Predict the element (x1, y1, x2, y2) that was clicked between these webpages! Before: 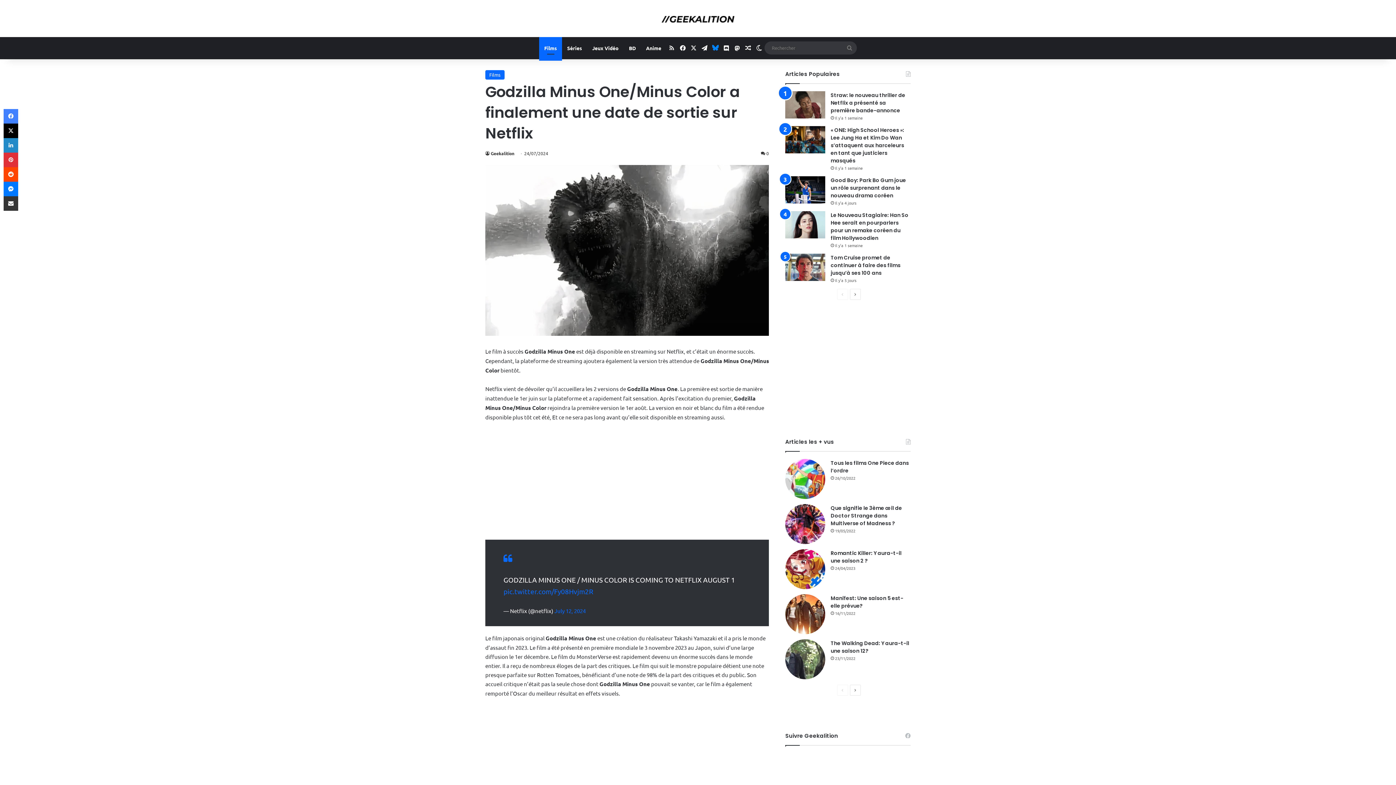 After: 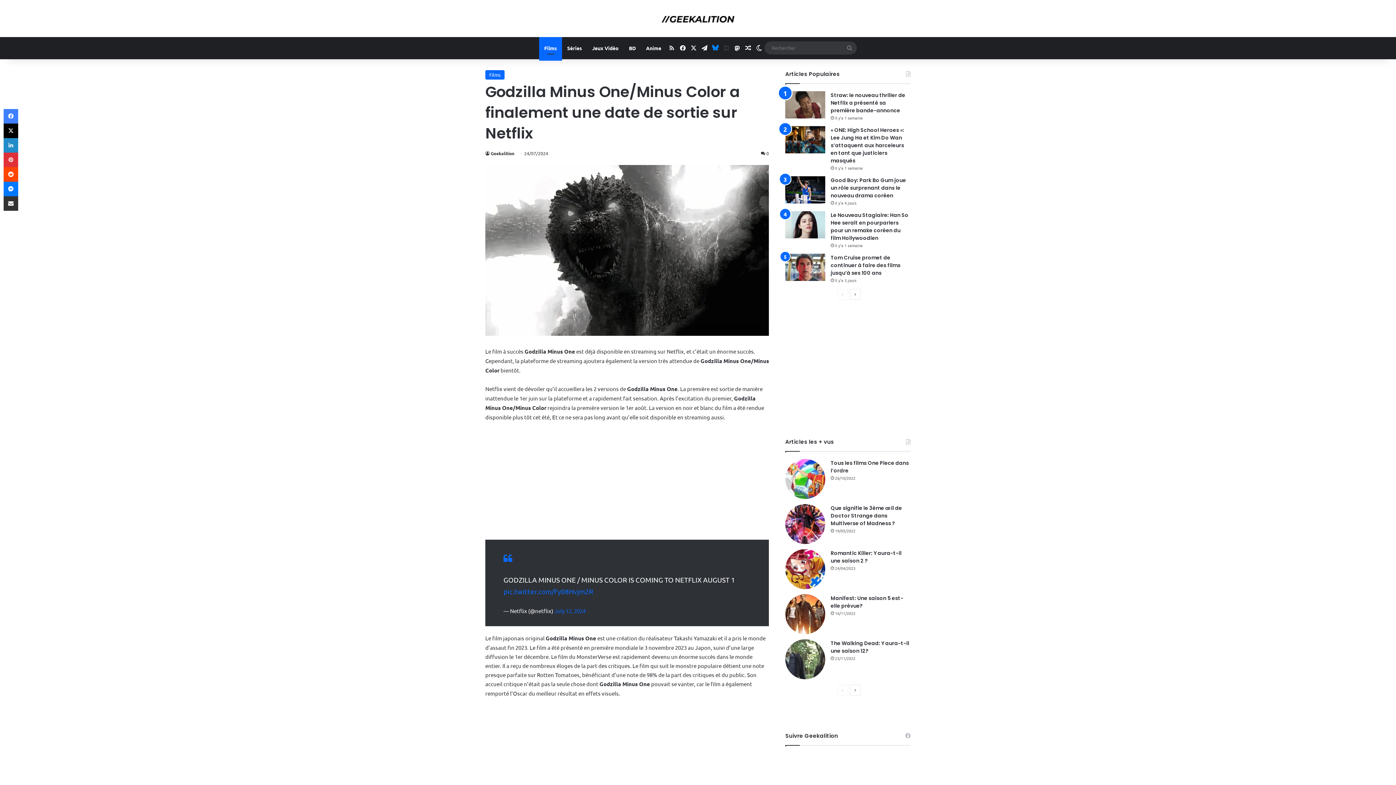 Action: label: Discord bbox: (721, 36, 732, 59)